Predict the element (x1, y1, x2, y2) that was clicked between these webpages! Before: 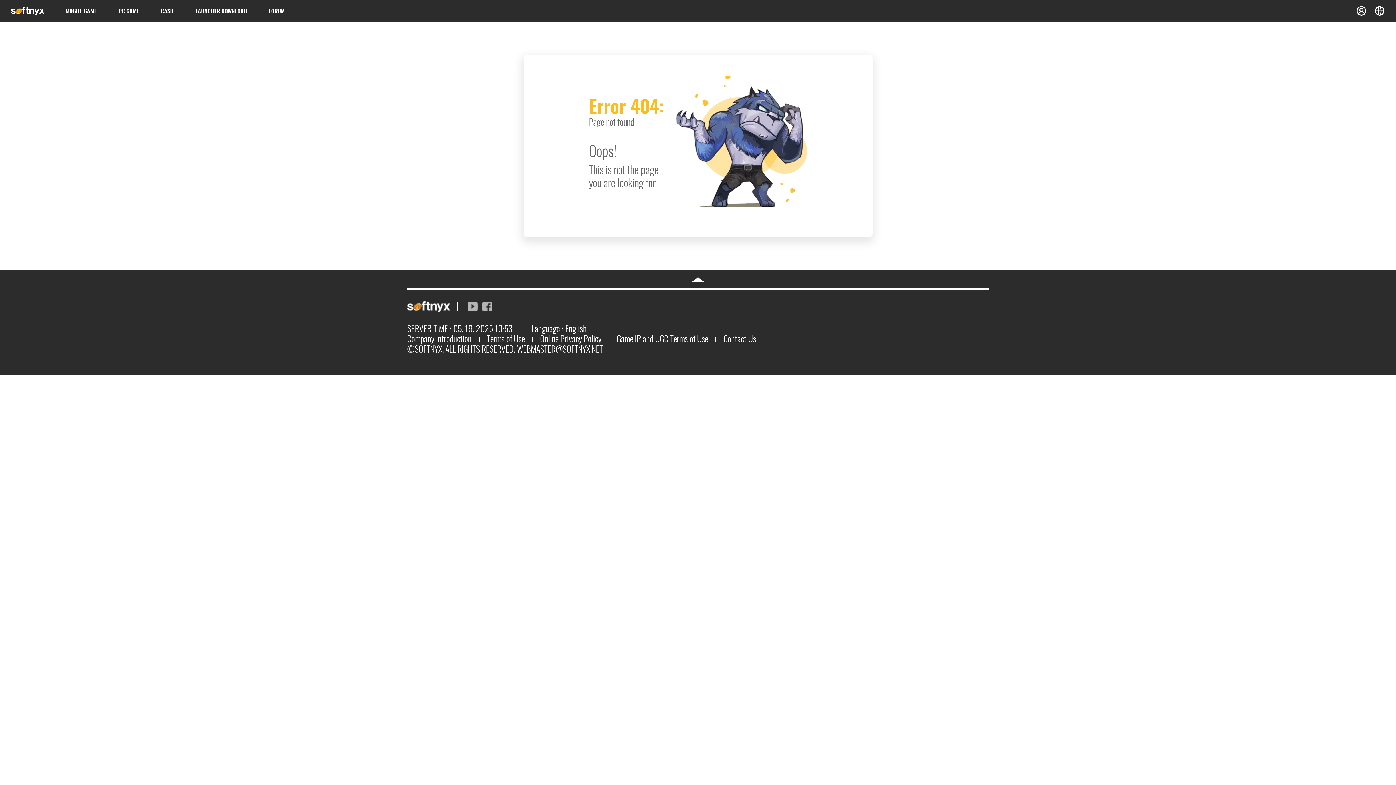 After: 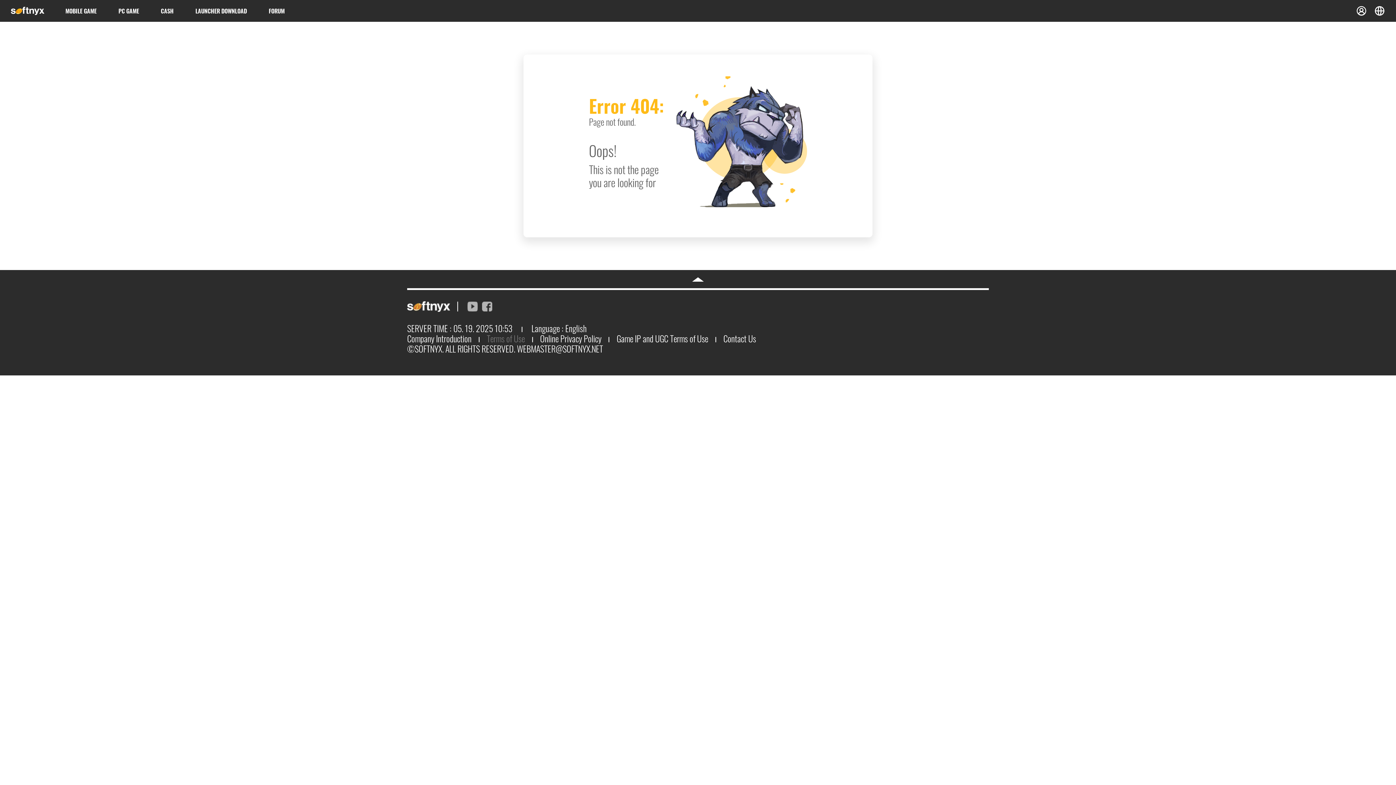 Action: bbox: (486, 332, 524, 345) label: Terms of Use